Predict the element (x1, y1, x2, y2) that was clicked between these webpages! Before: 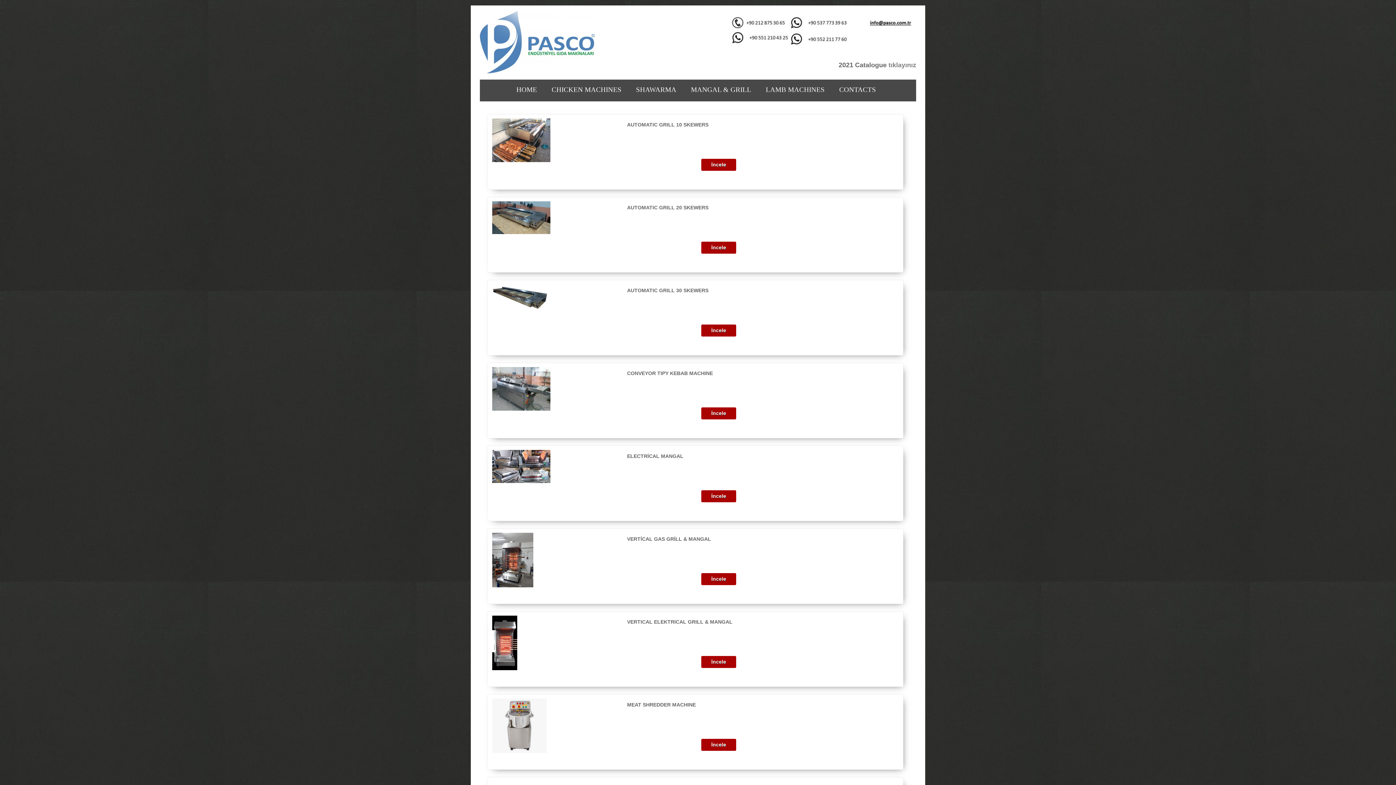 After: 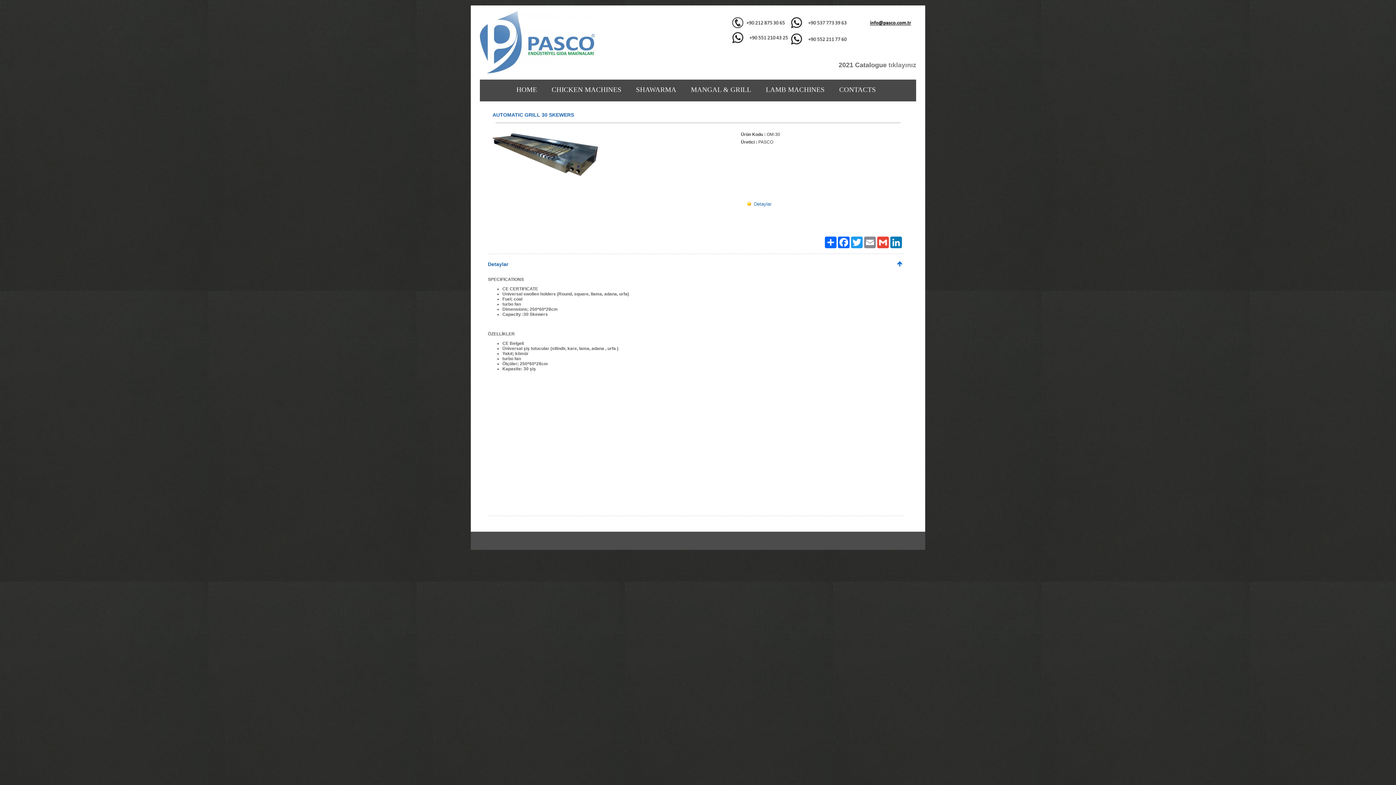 Action: label: AUTOMATIC GRILL 30 SKEWERS bbox: (627, 287, 736, 293)